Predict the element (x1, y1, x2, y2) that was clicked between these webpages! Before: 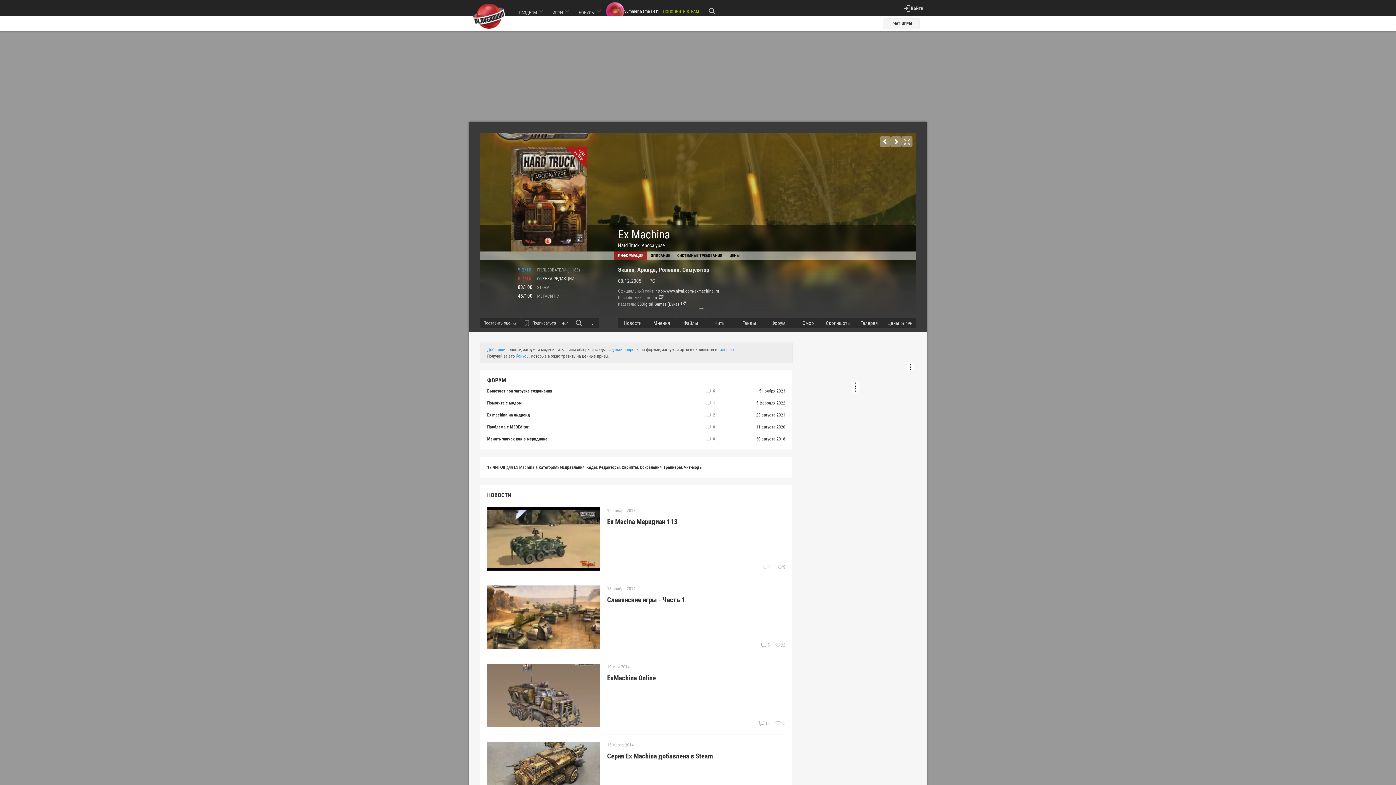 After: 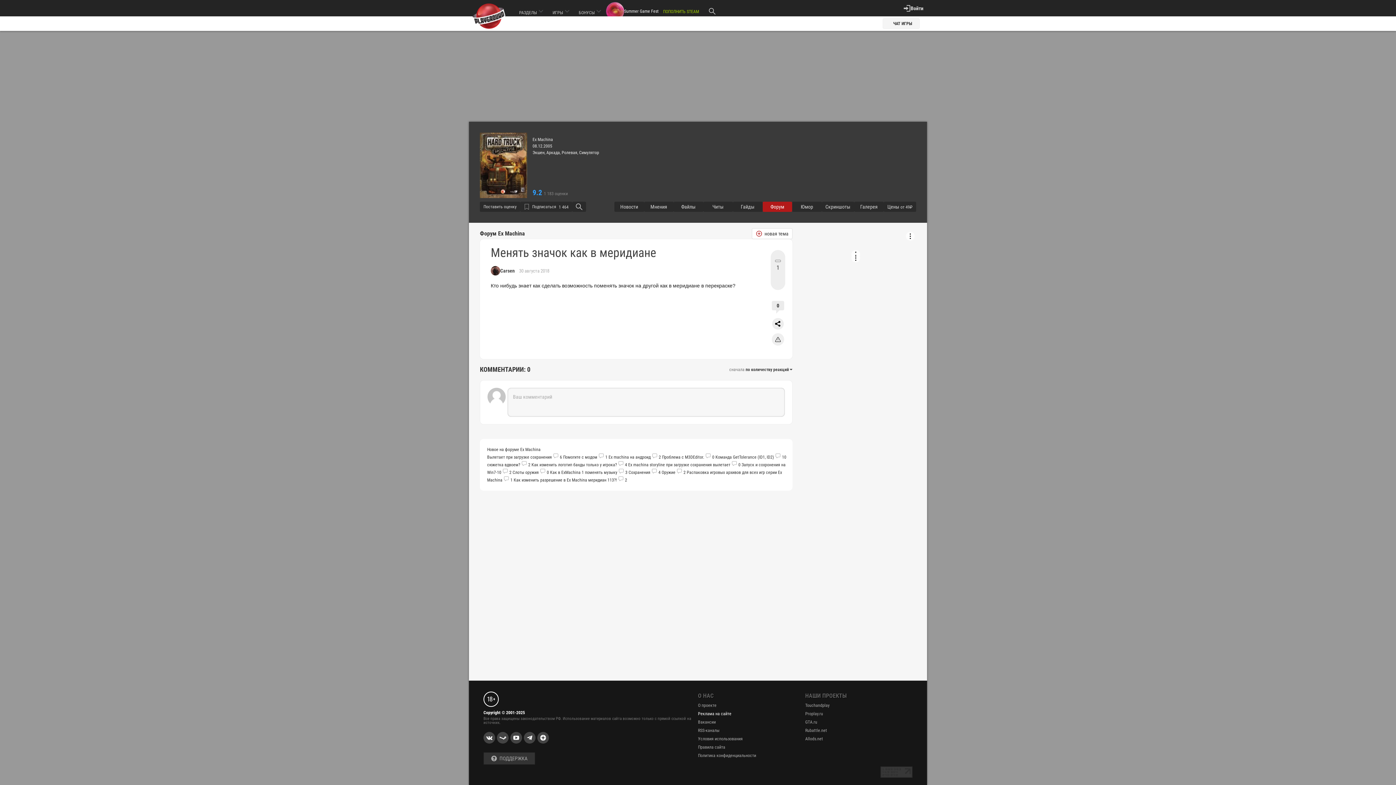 Action: bbox: (741, 436, 785, 442) label: 30 августа 2018